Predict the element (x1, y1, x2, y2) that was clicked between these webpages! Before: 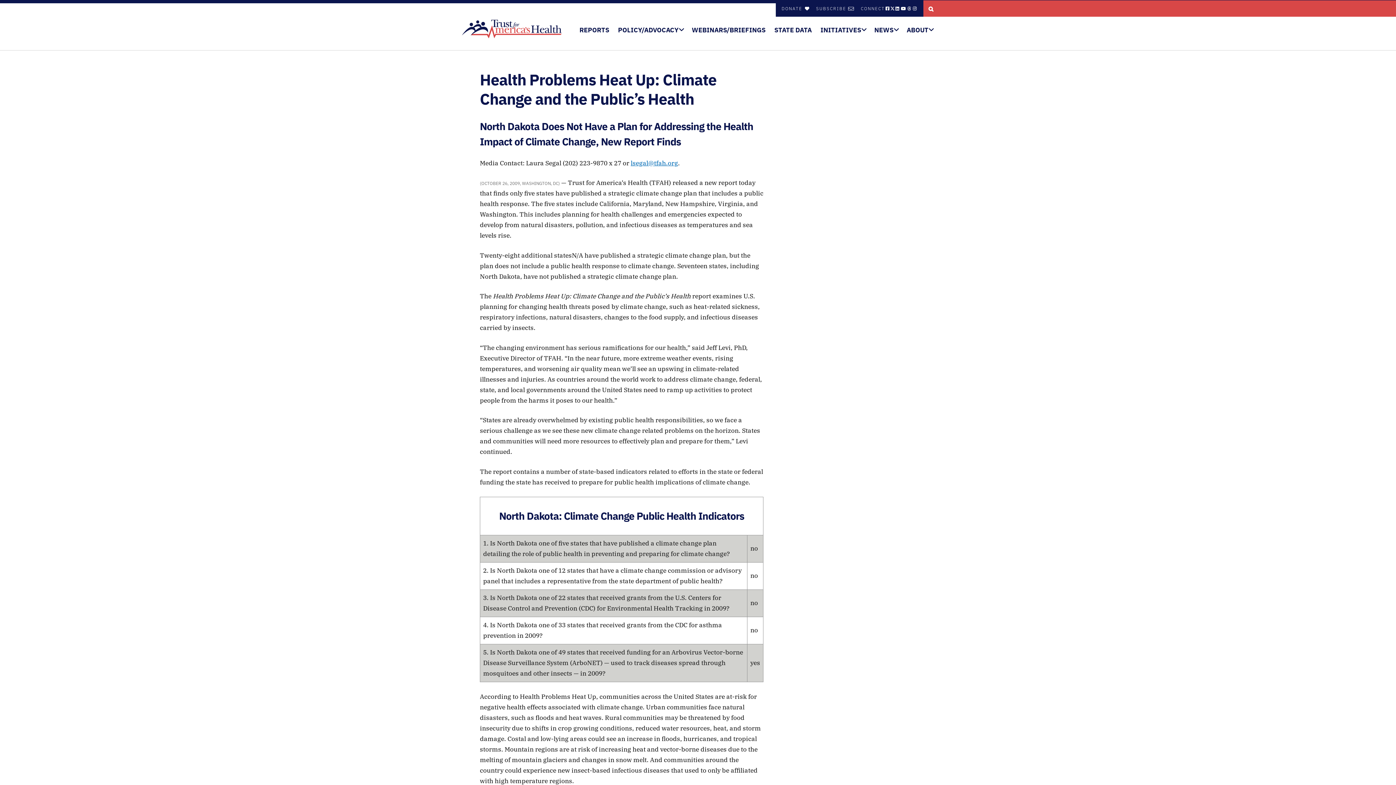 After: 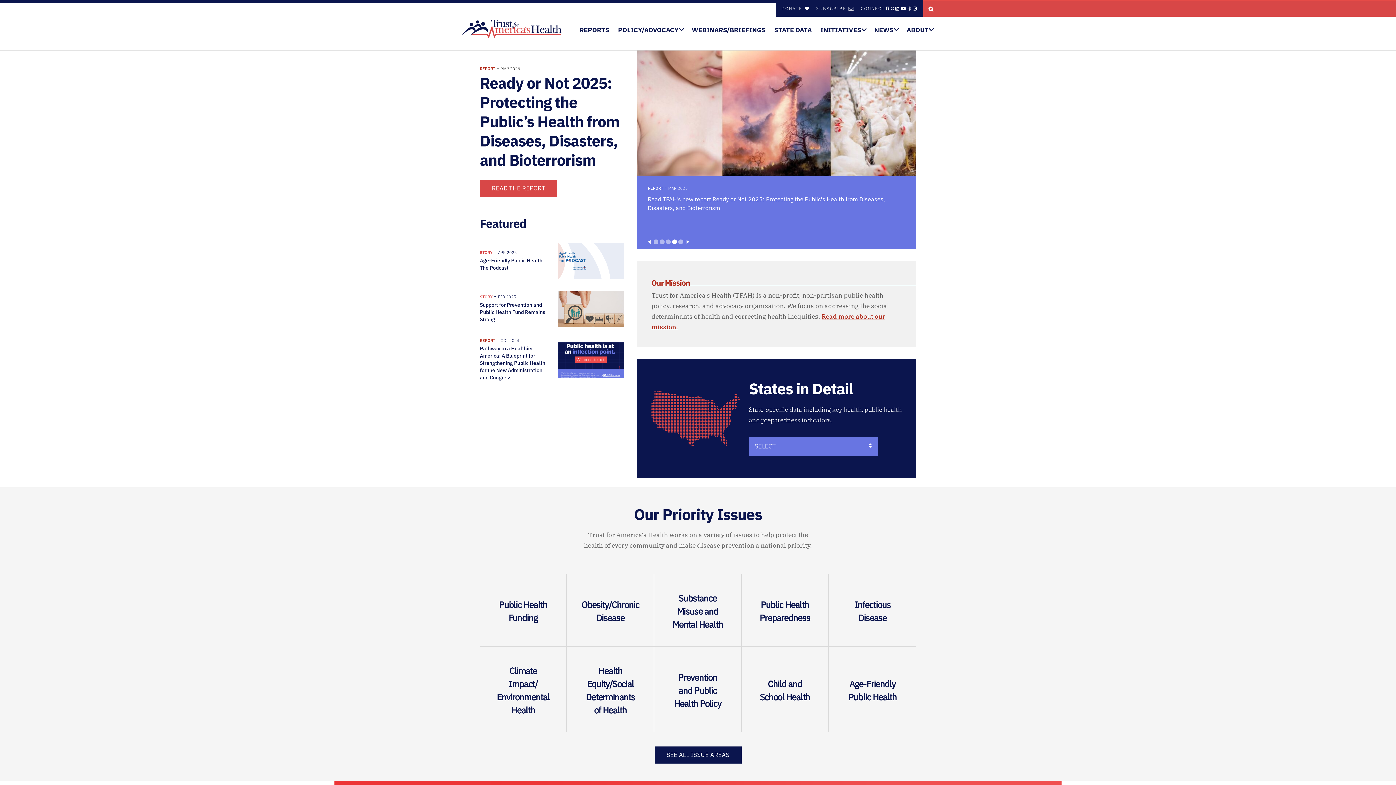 Action: bbox: (461, 19, 561, 39)